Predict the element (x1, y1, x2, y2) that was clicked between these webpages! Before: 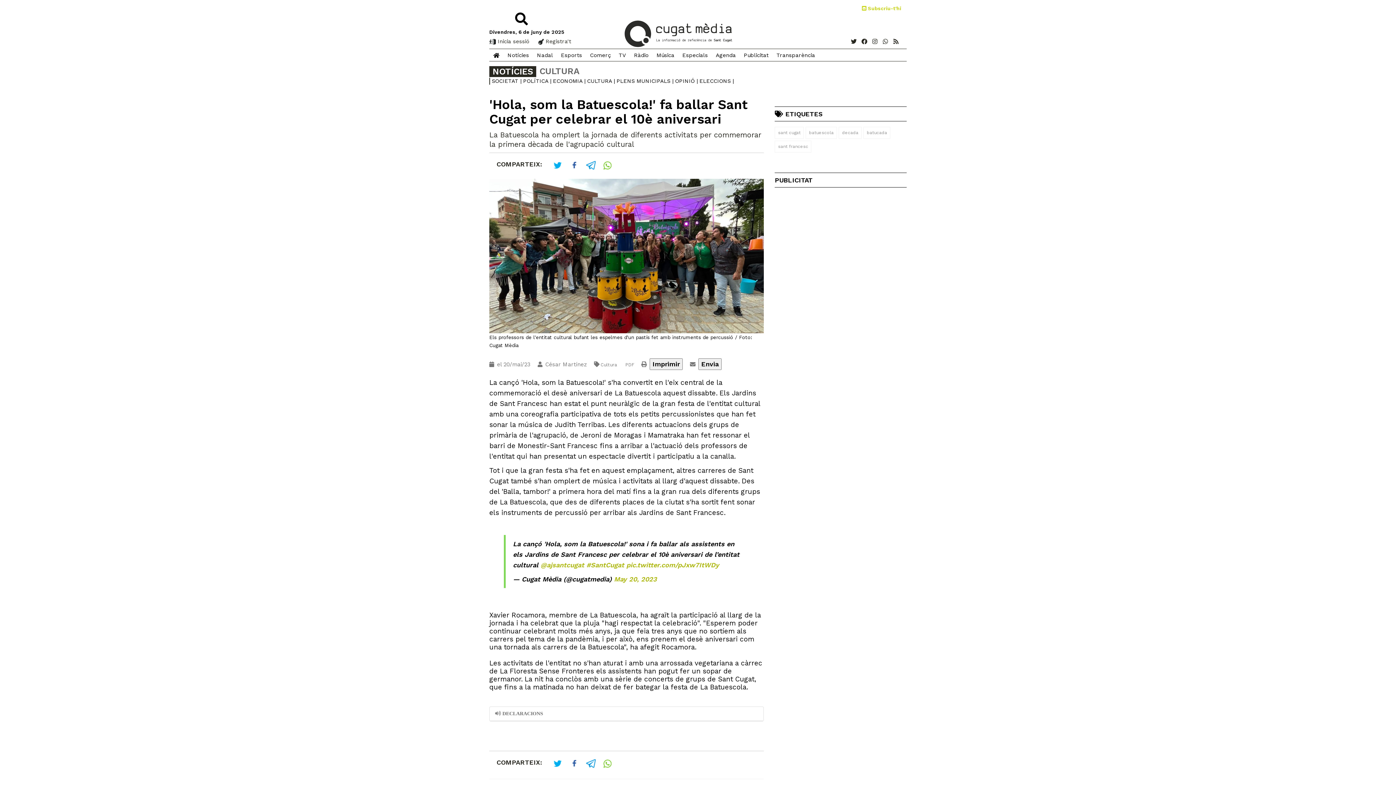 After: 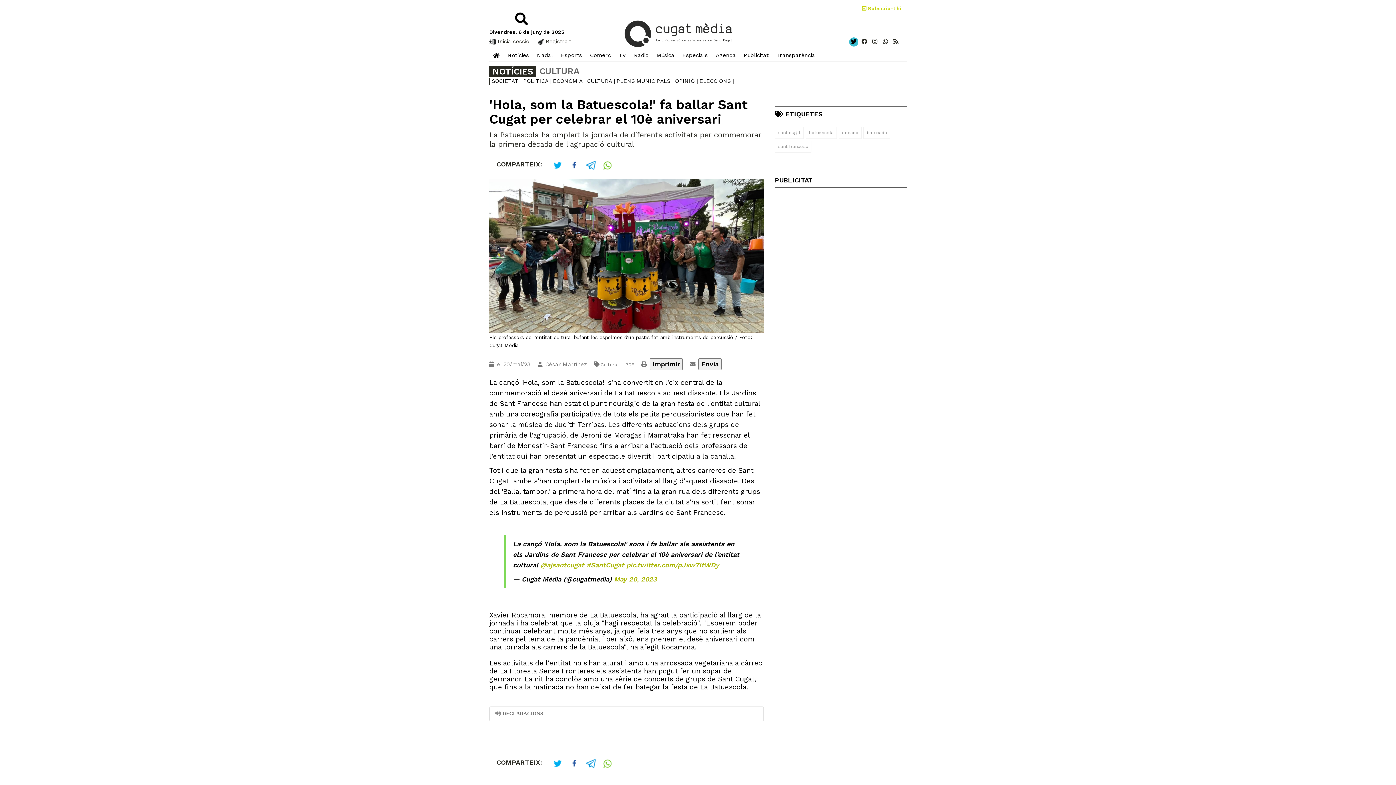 Action: bbox: (849, 37, 858, 46)